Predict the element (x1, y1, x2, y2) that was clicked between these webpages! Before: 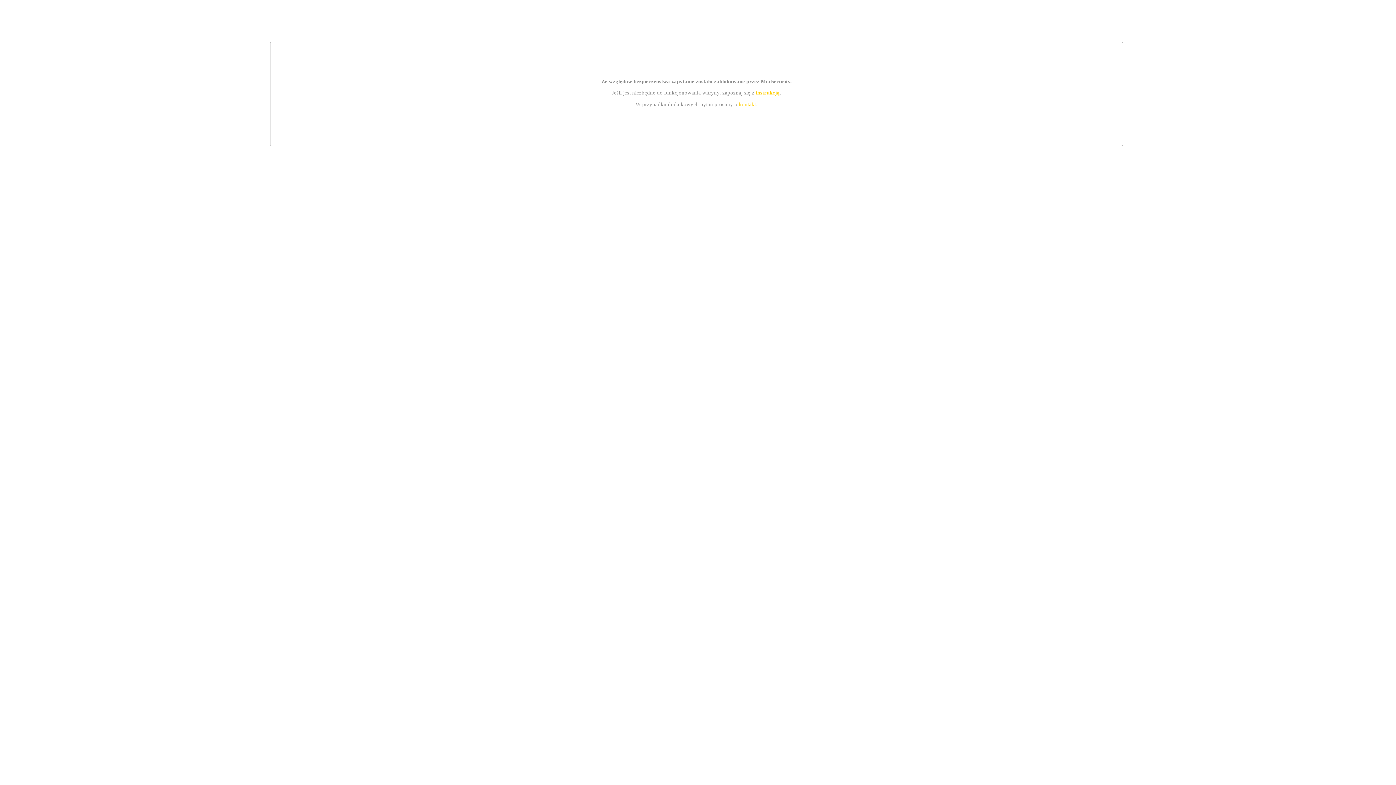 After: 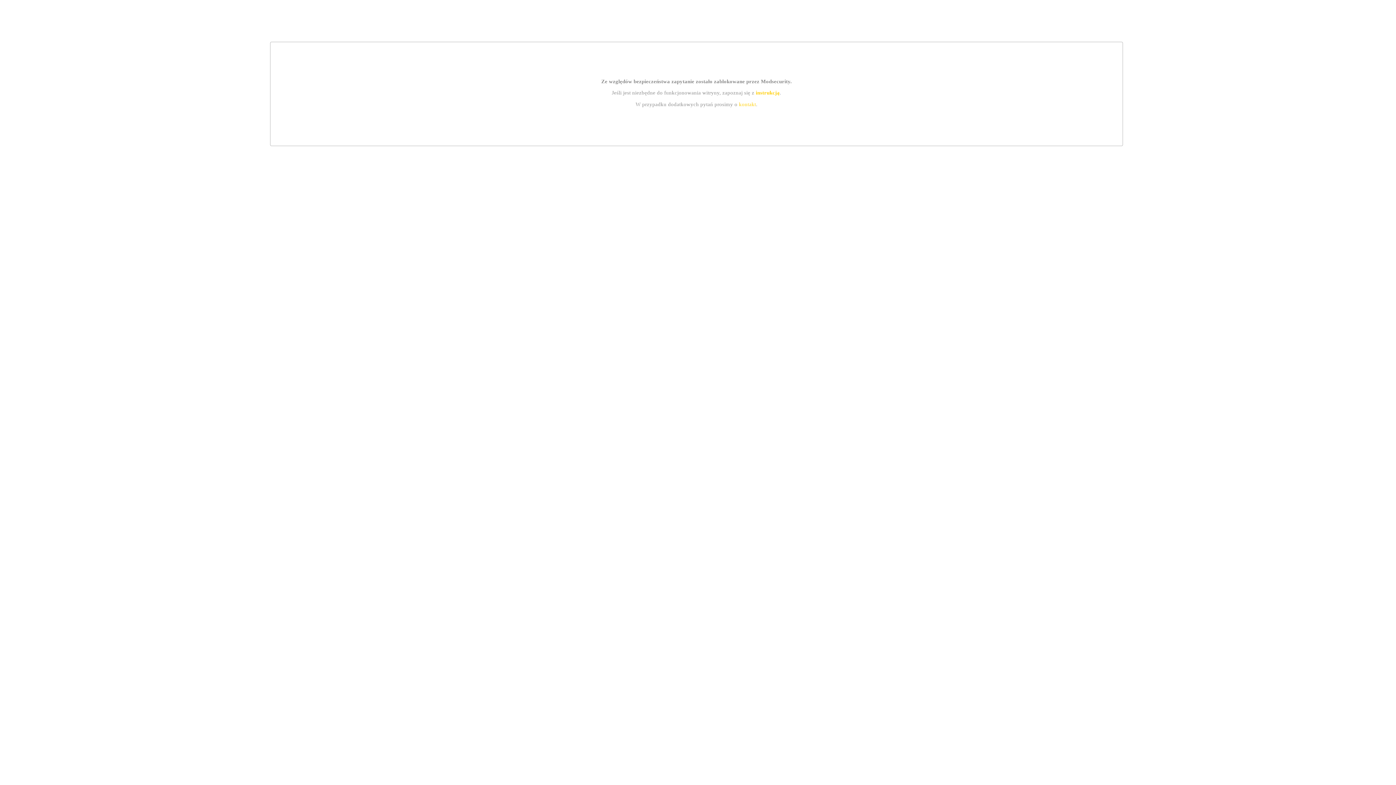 Action: bbox: (739, 101, 756, 107) label: kontakt